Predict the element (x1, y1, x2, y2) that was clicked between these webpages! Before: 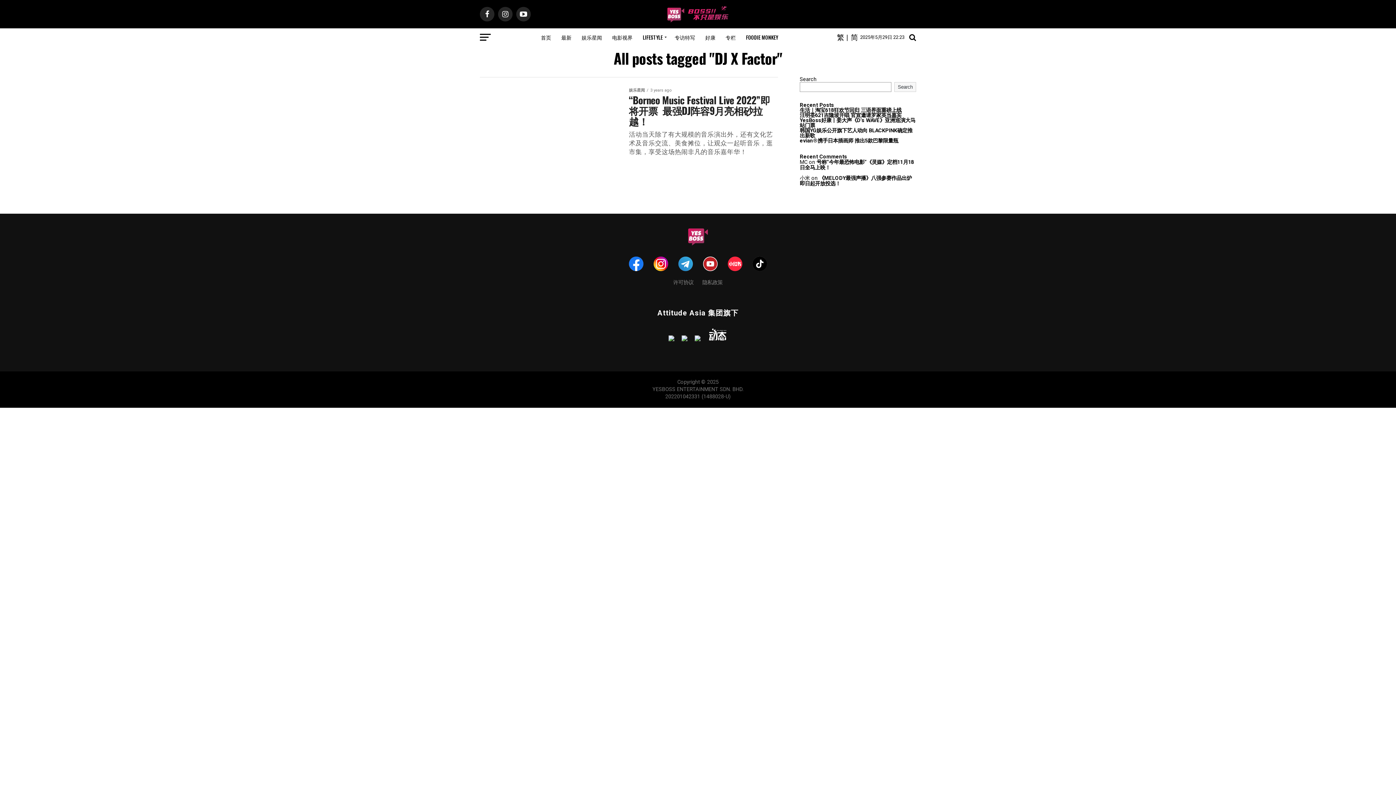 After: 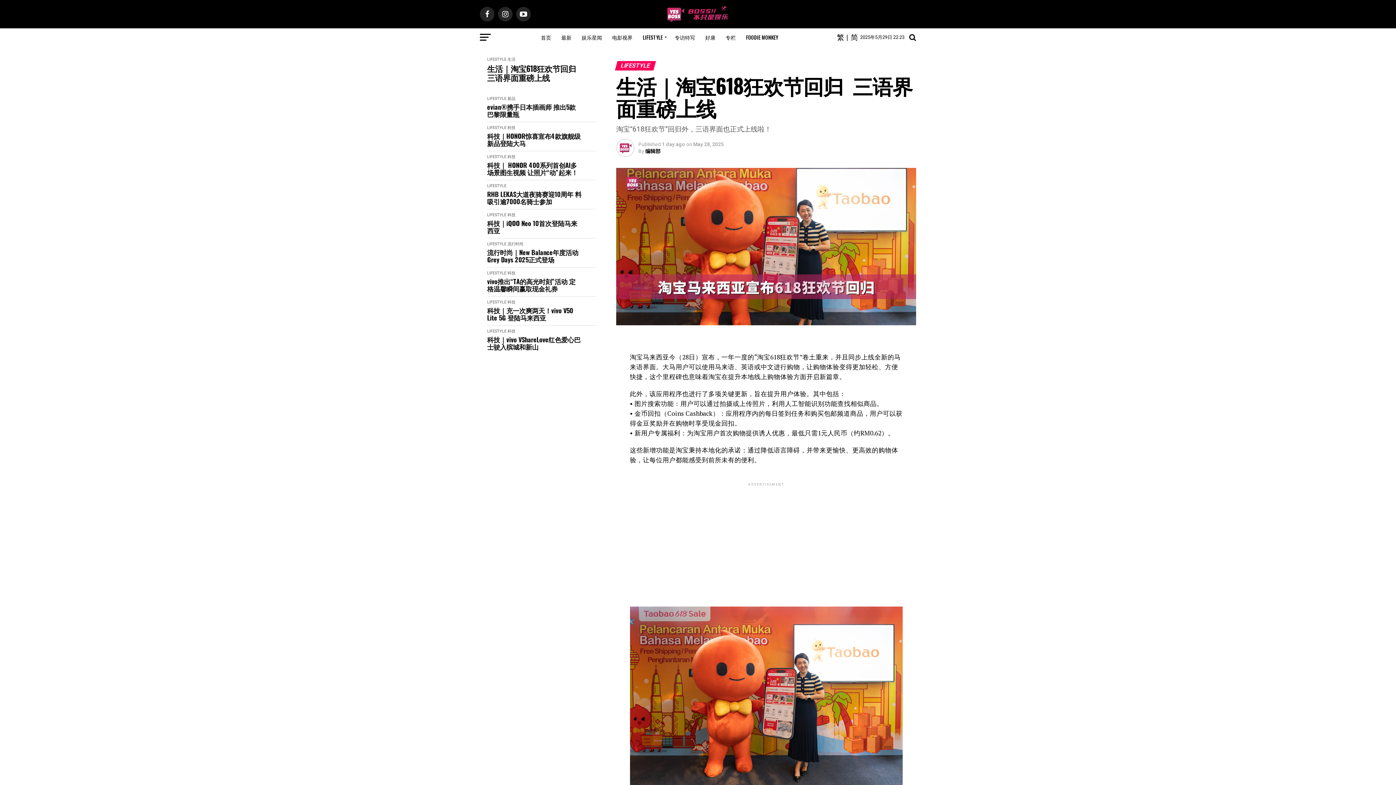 Action: bbox: (800, 107, 901, 113) label: 生活｜淘宝618狂欢节回归 三语界面重磅上线